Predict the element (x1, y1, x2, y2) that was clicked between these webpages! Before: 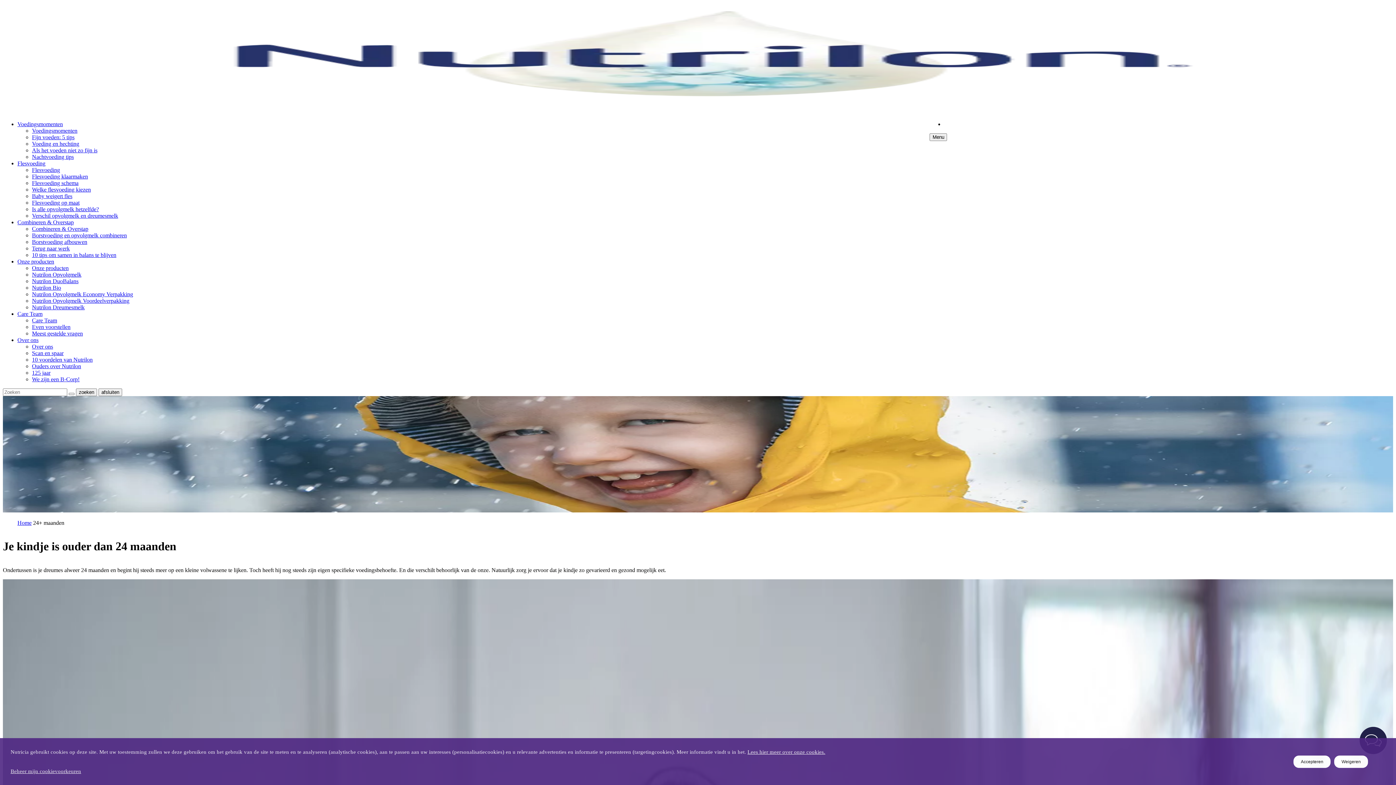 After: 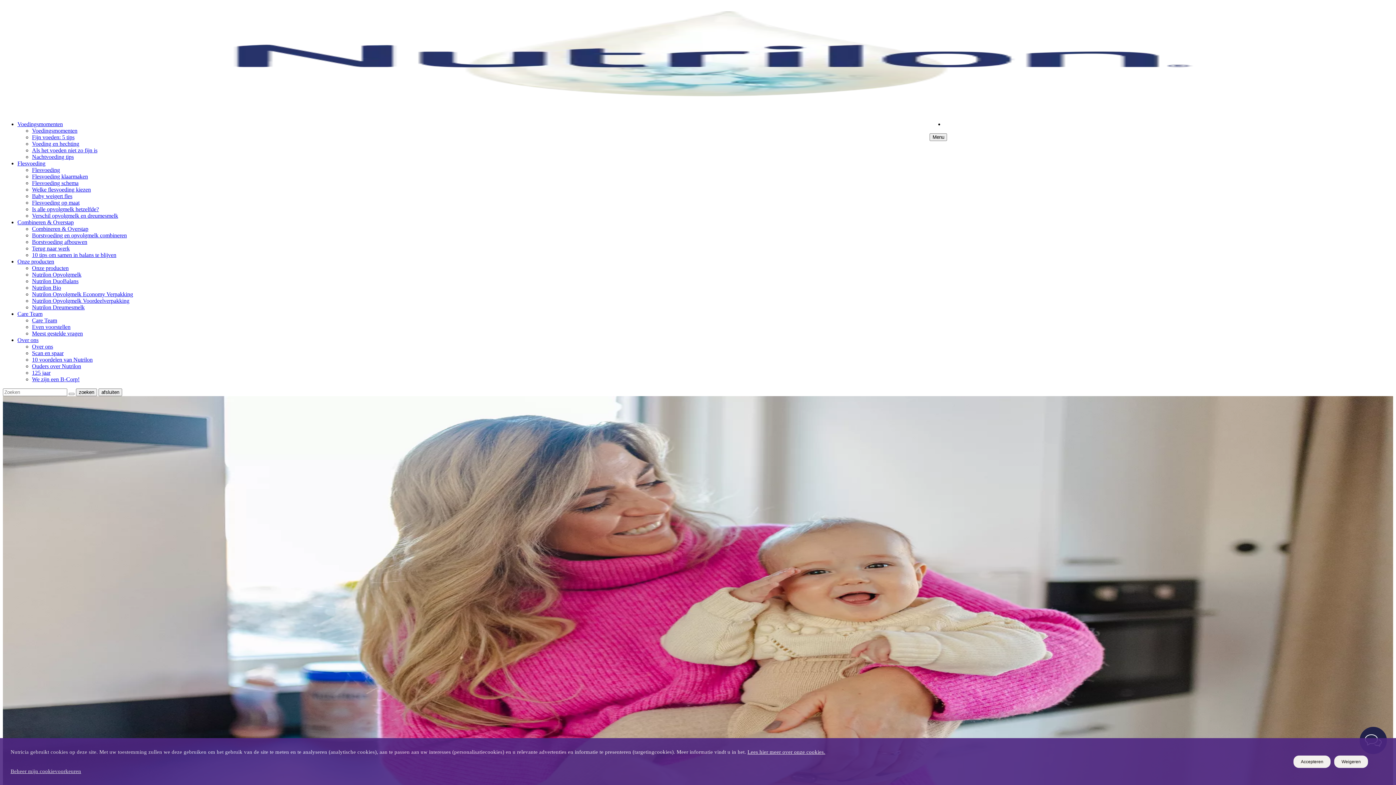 Action: bbox: (32, 278, 78, 284) label: Nutrilon DuoBalans